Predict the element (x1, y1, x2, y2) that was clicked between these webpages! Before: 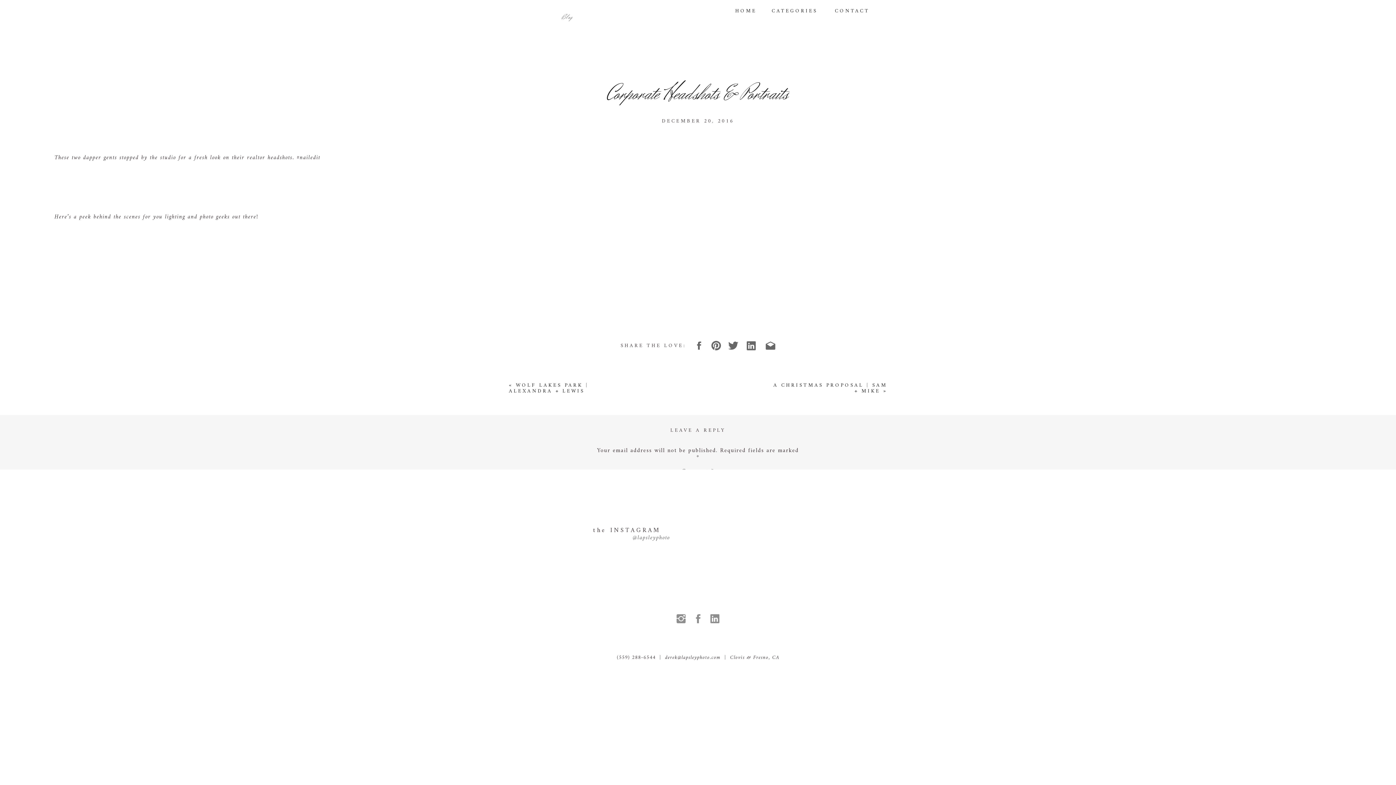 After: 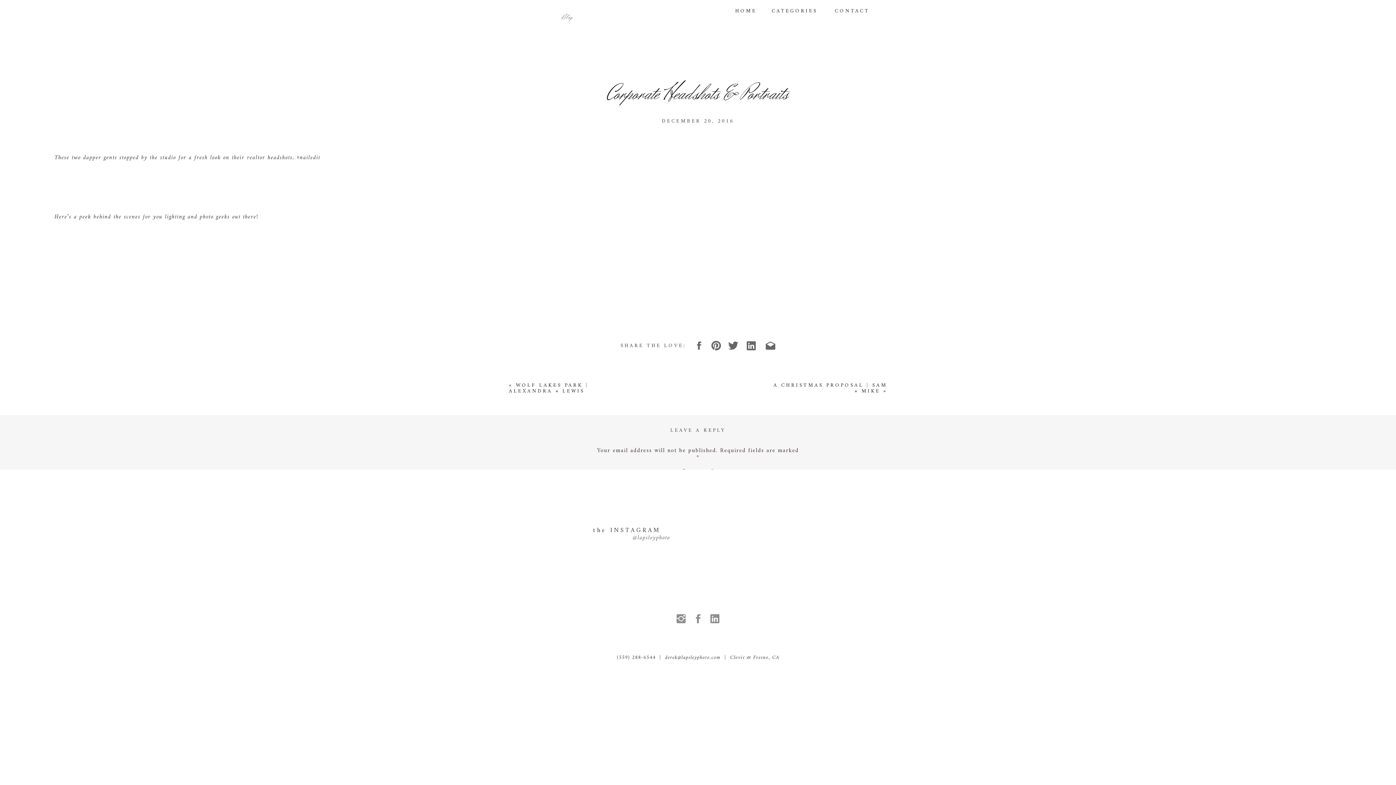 Action: bbox: (710, 340, 721, 351)